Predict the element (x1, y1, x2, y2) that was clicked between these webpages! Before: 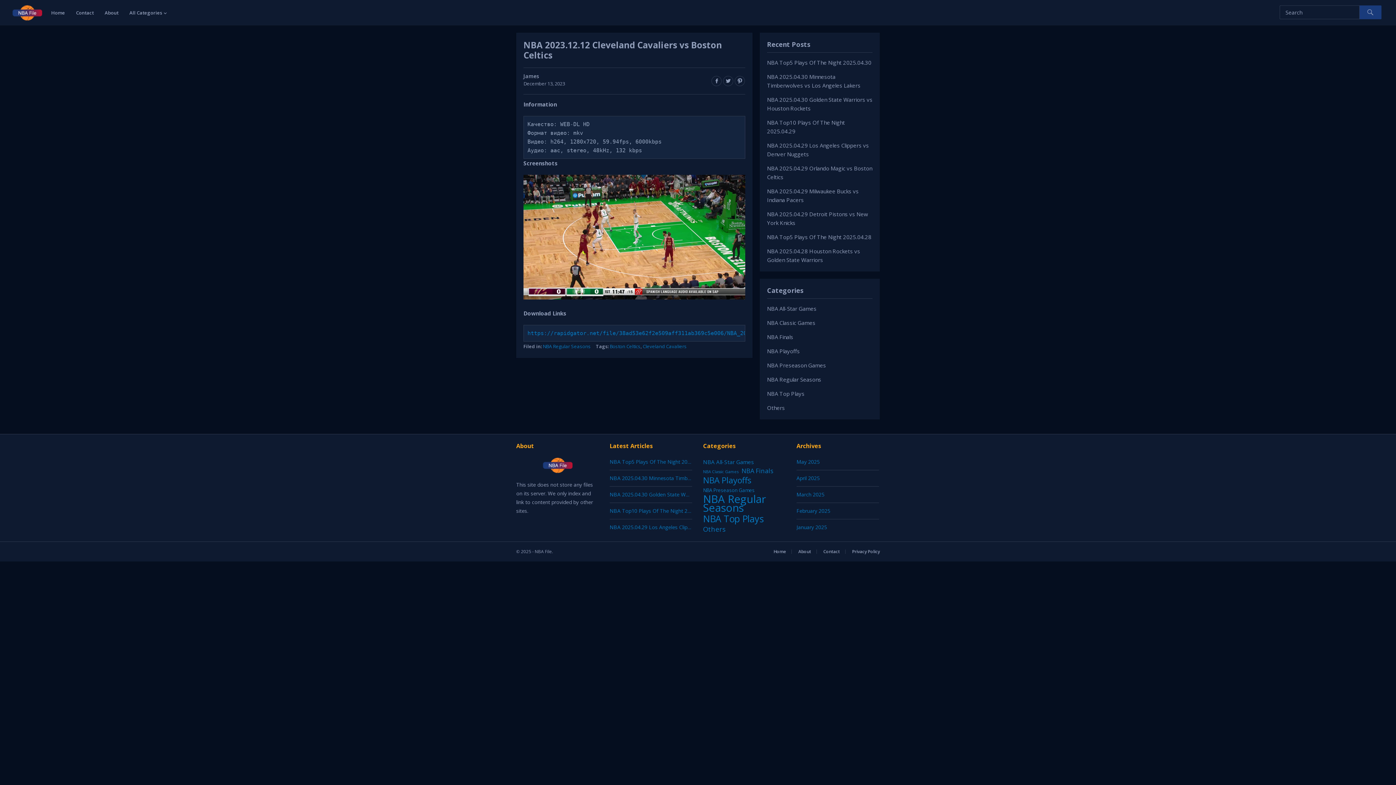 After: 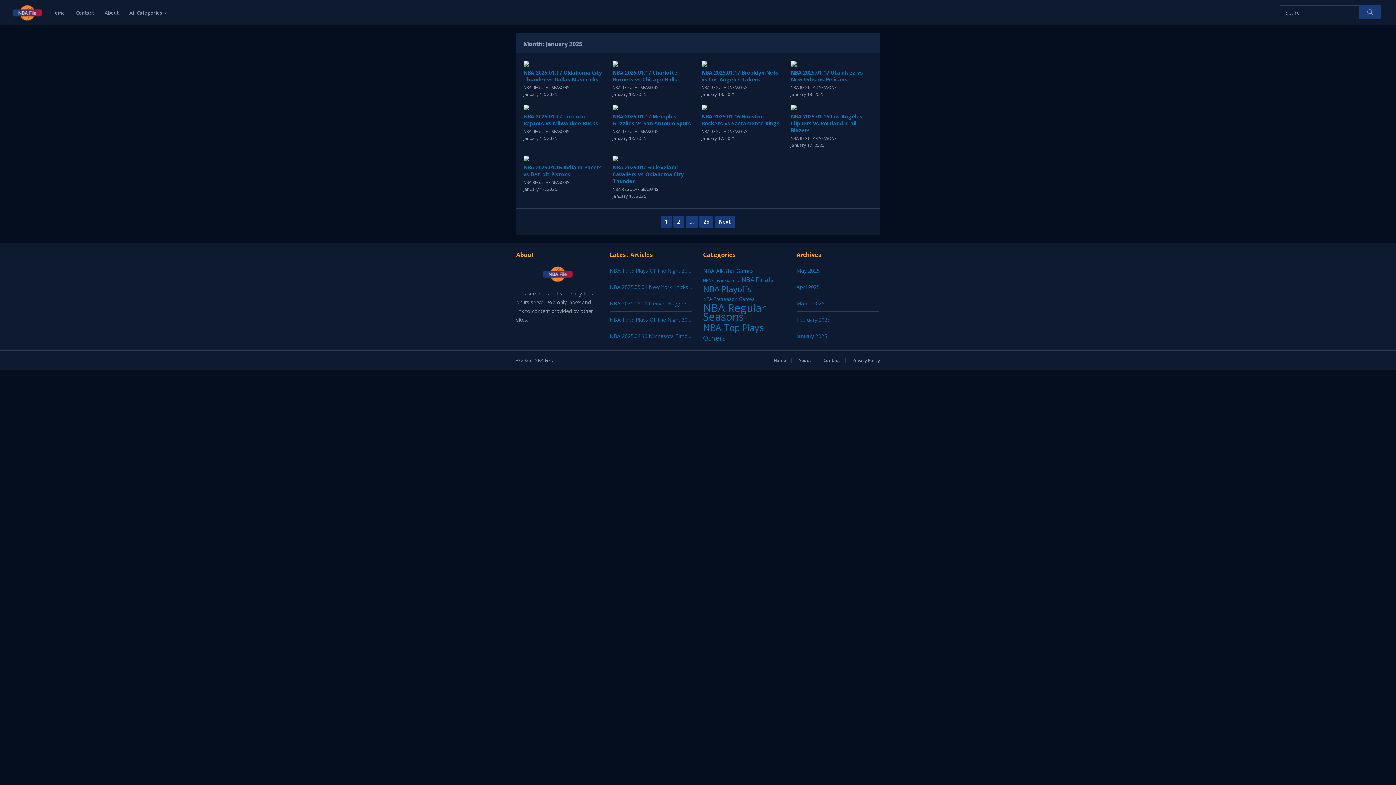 Action: label: January 2025 bbox: (796, 524, 827, 530)